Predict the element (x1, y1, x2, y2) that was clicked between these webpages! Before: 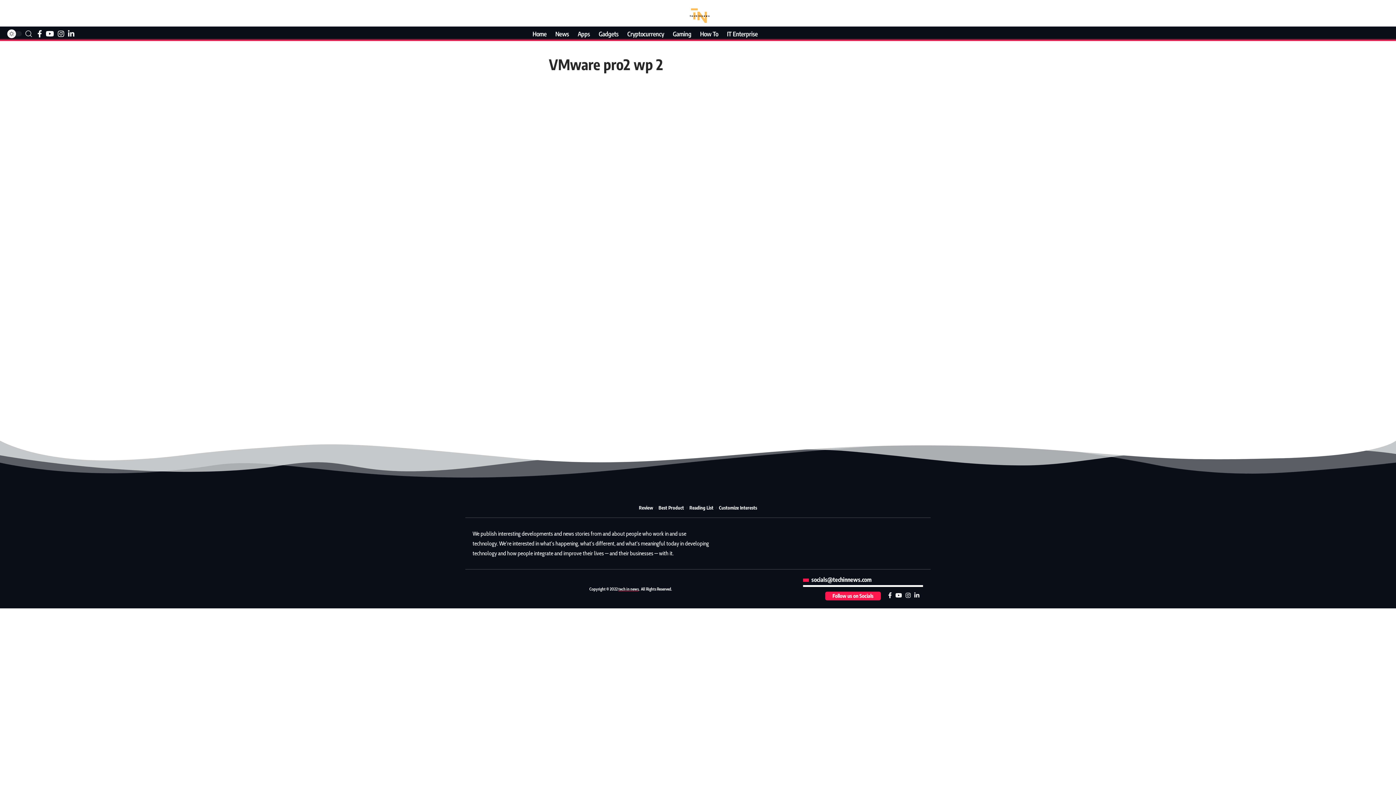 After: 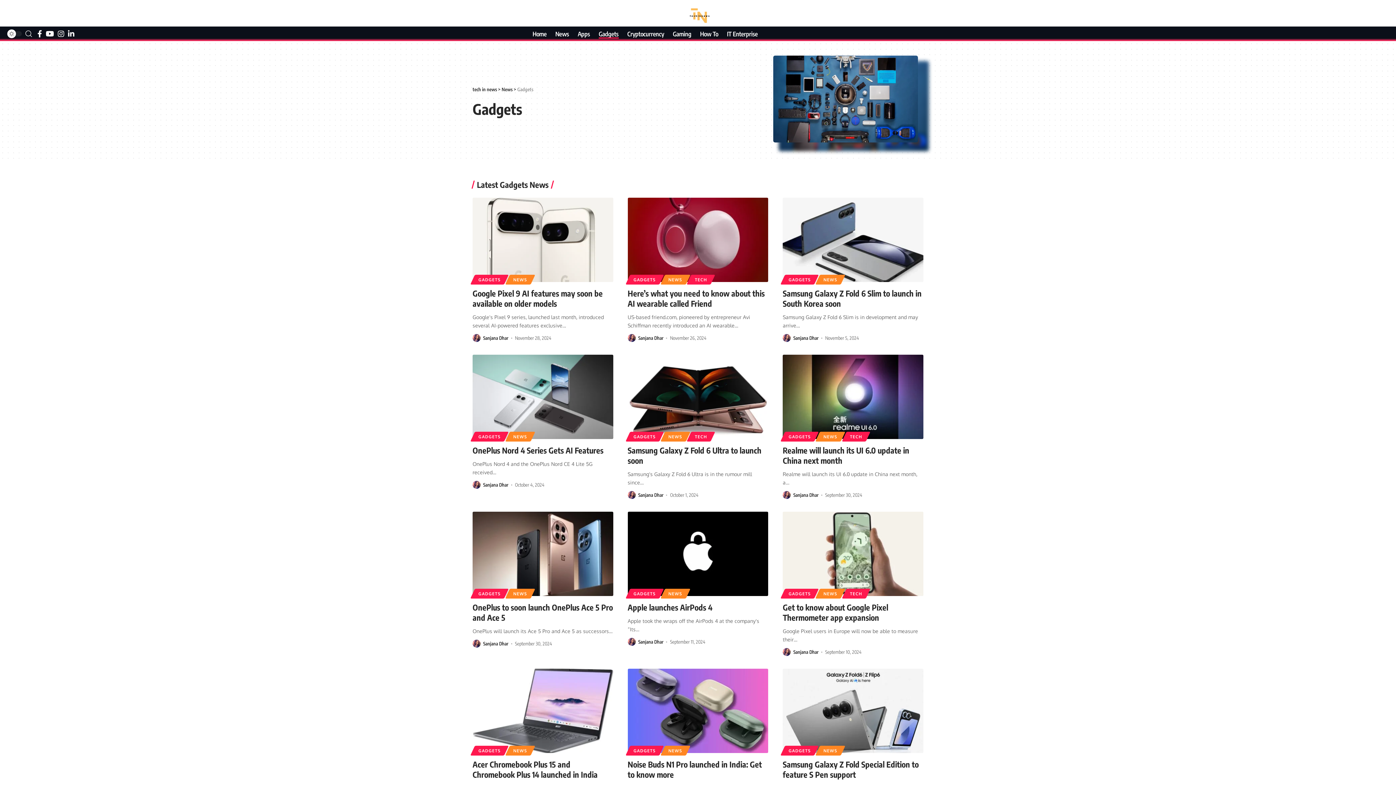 Action: bbox: (594, 26, 623, 41) label: Gadgets